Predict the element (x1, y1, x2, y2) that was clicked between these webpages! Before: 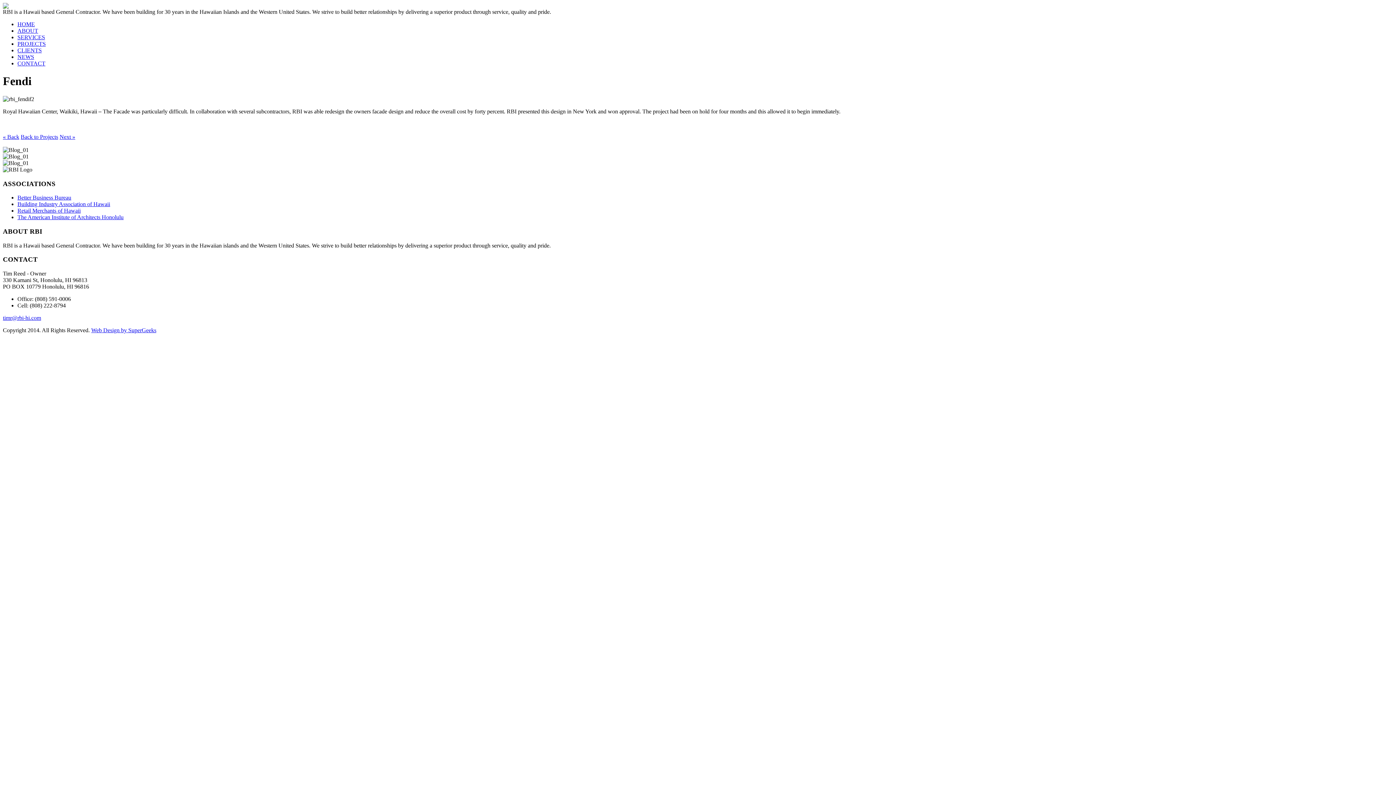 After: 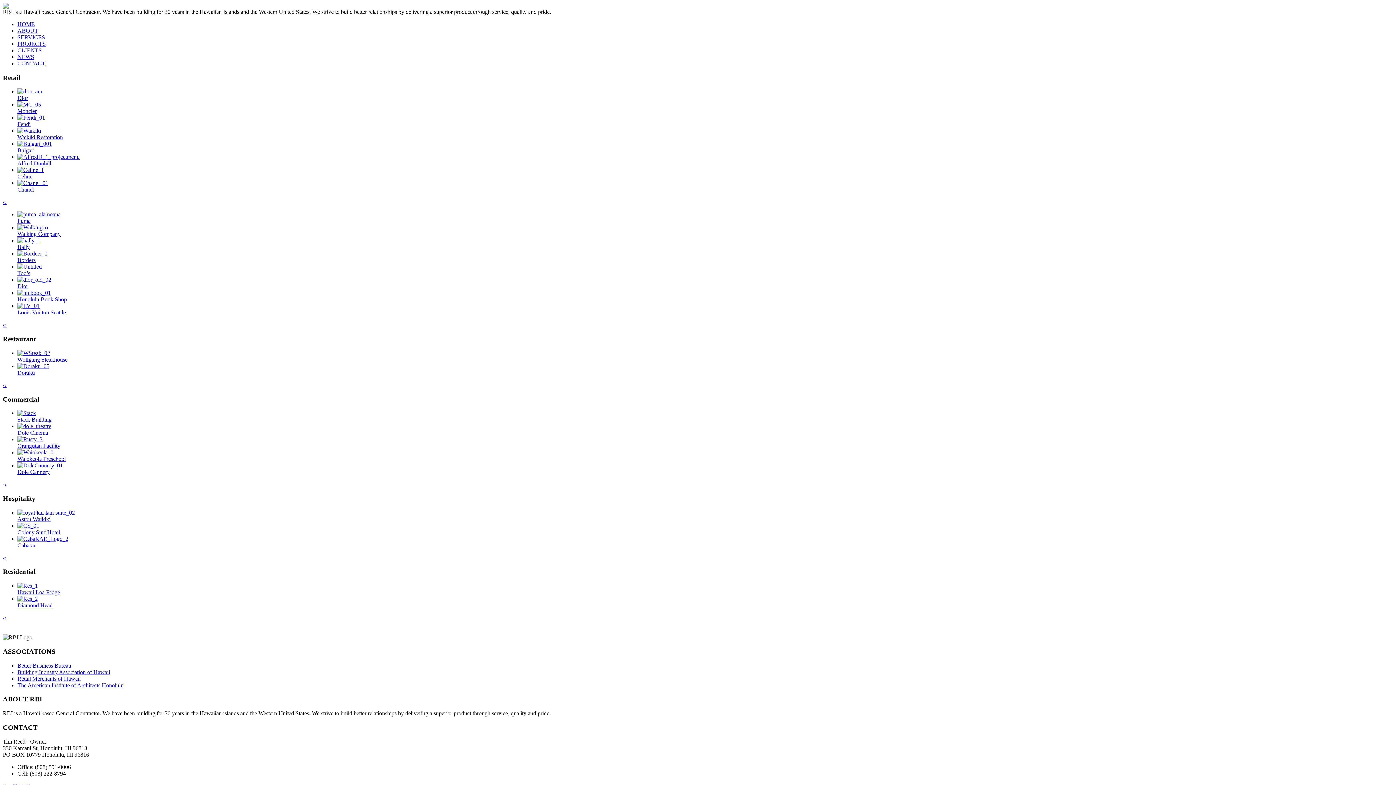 Action: bbox: (20, 133, 58, 139) label: Back to Projects